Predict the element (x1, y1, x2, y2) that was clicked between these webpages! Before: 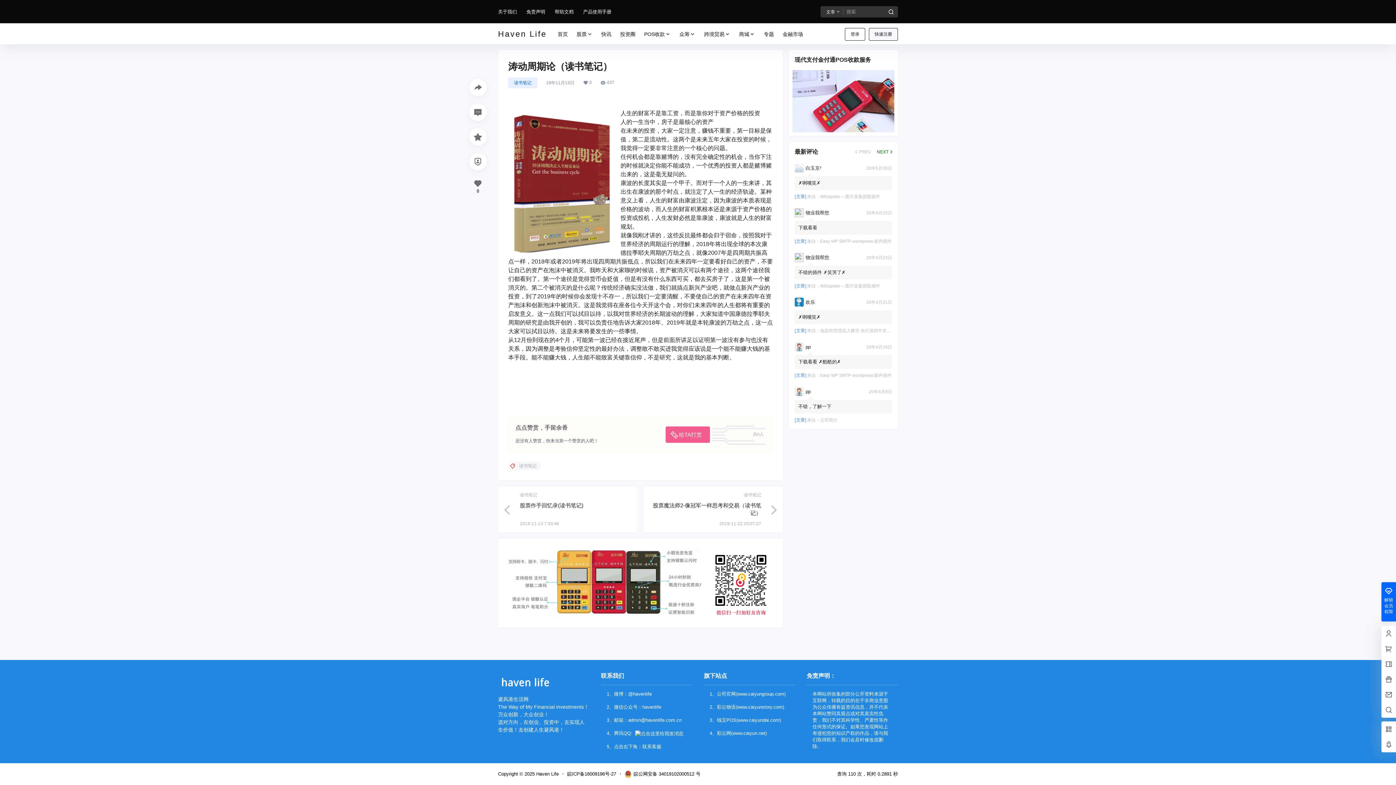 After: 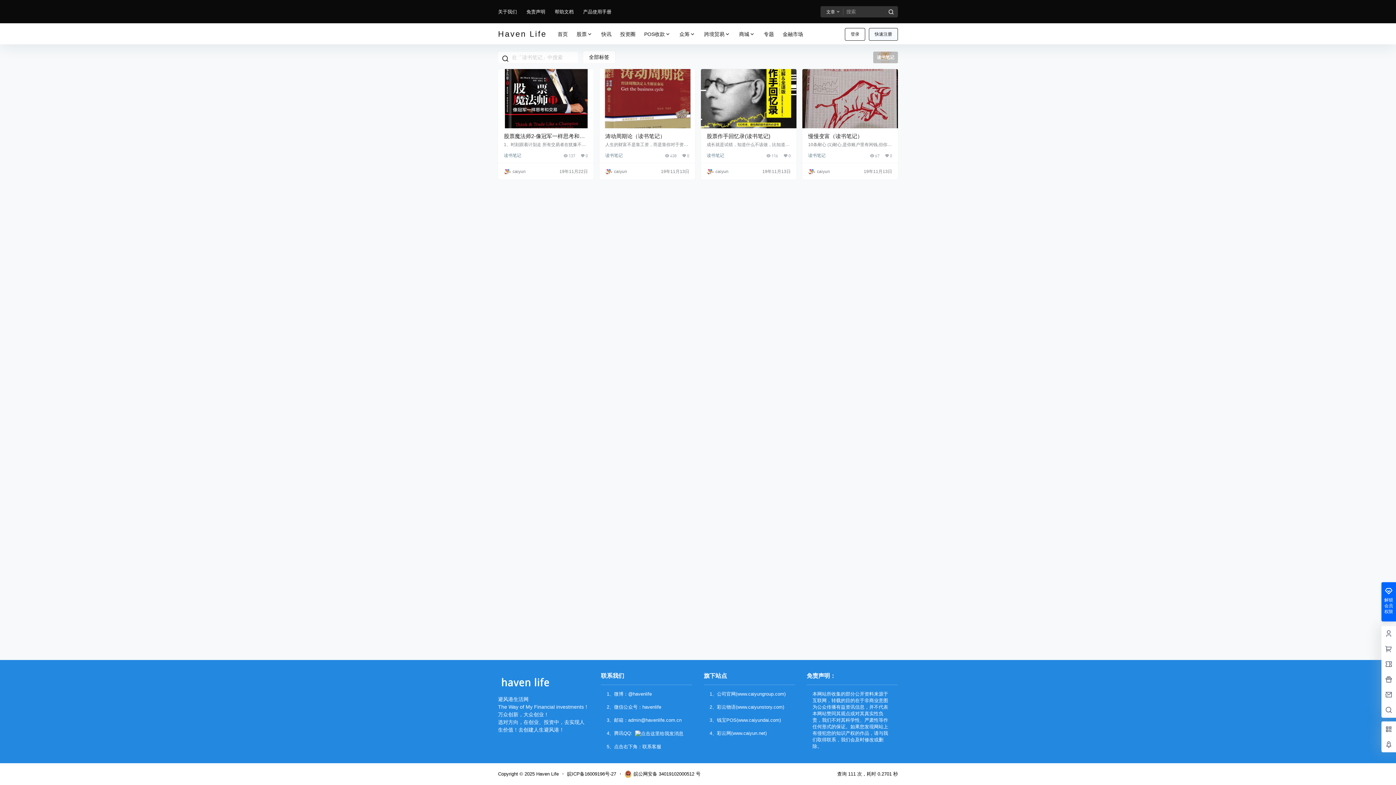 Action: label: 读书笔记 bbox: (508, 461, 540, 470)